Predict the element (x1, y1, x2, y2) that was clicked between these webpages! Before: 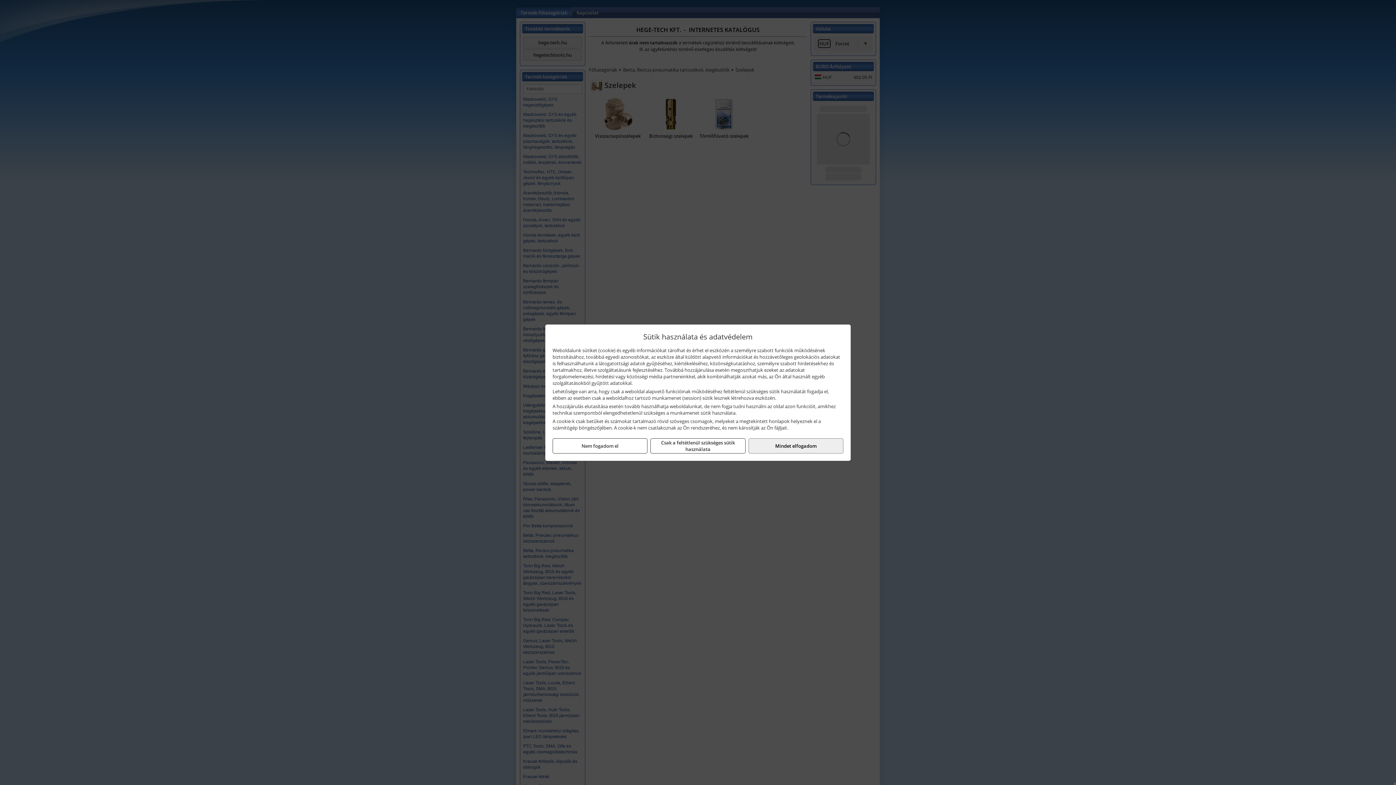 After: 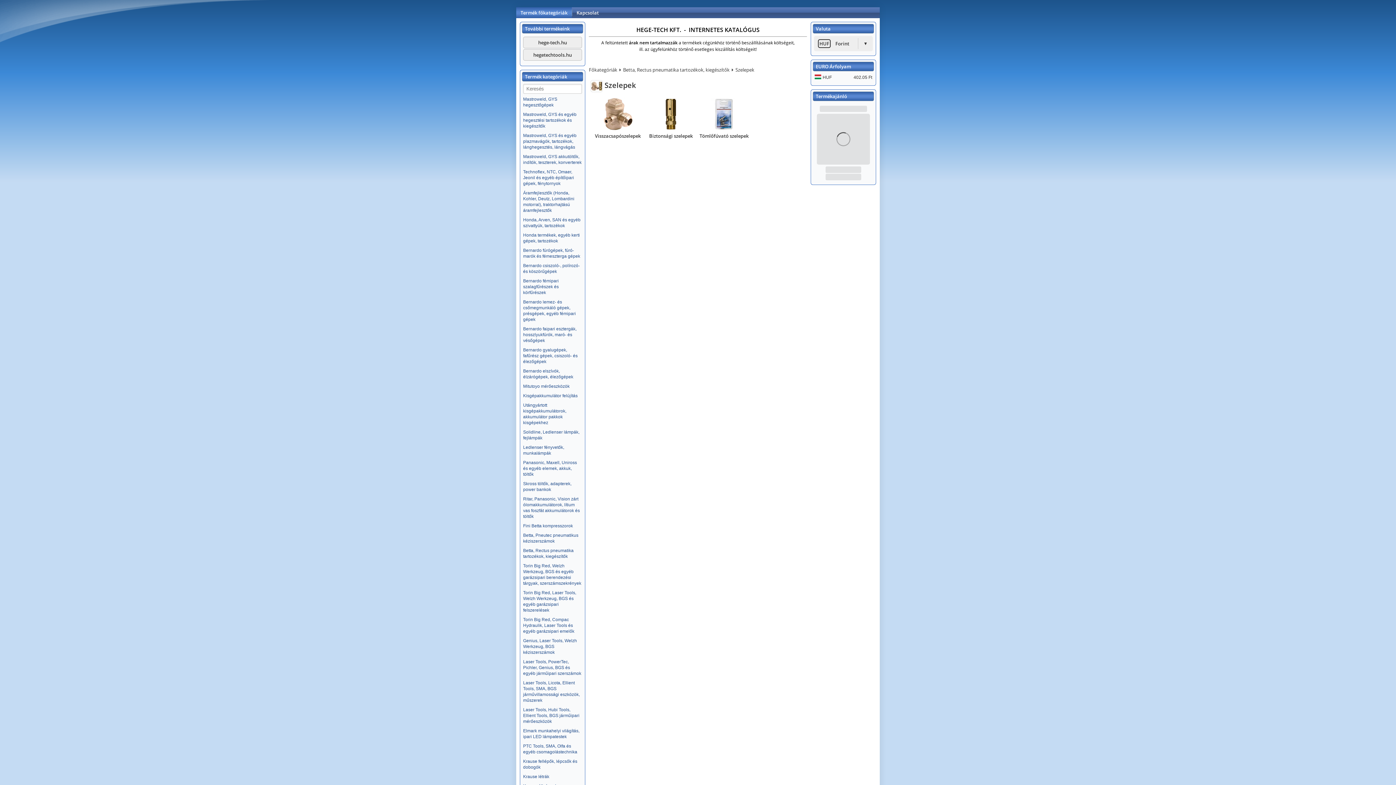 Action: label: Csak a feltétlenül szükséges sütik használata bbox: (650, 438, 745, 453)